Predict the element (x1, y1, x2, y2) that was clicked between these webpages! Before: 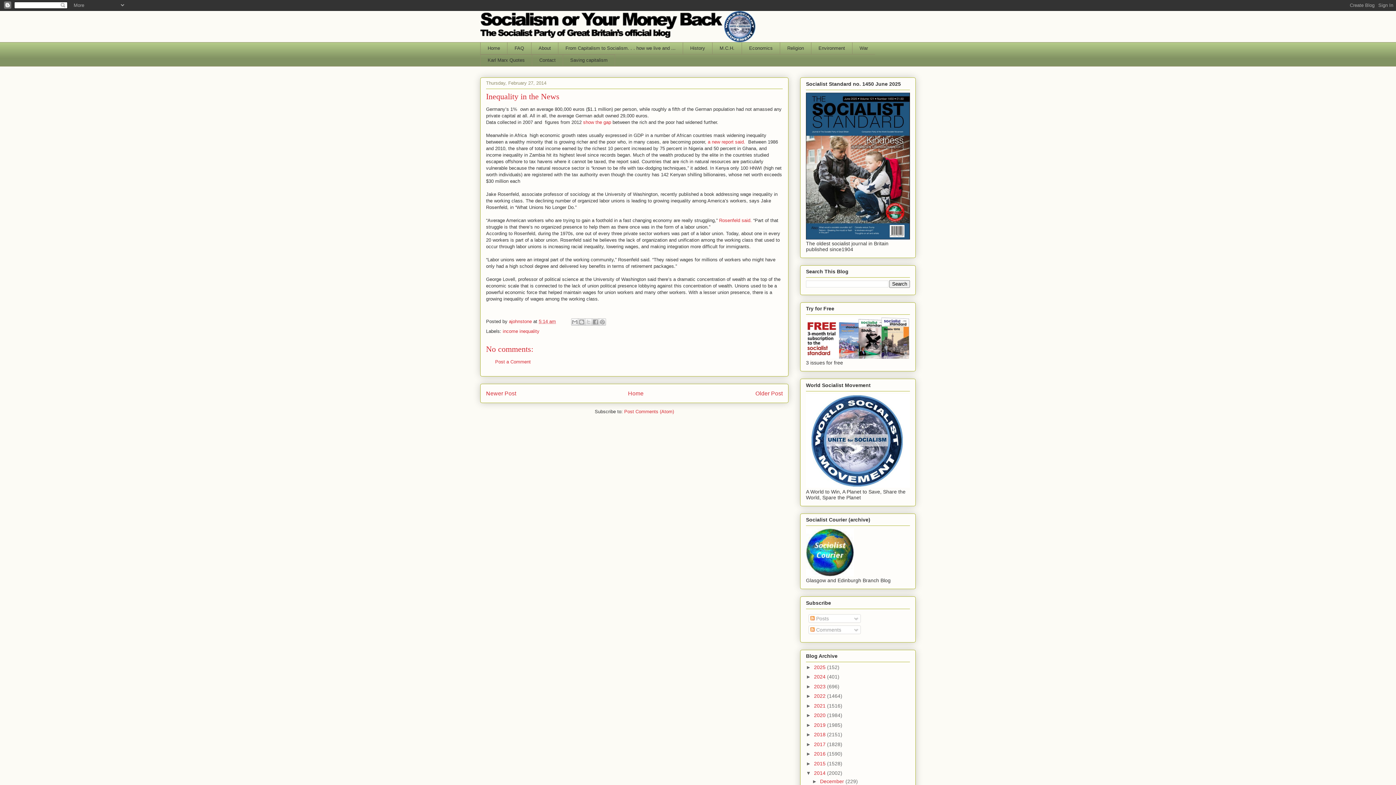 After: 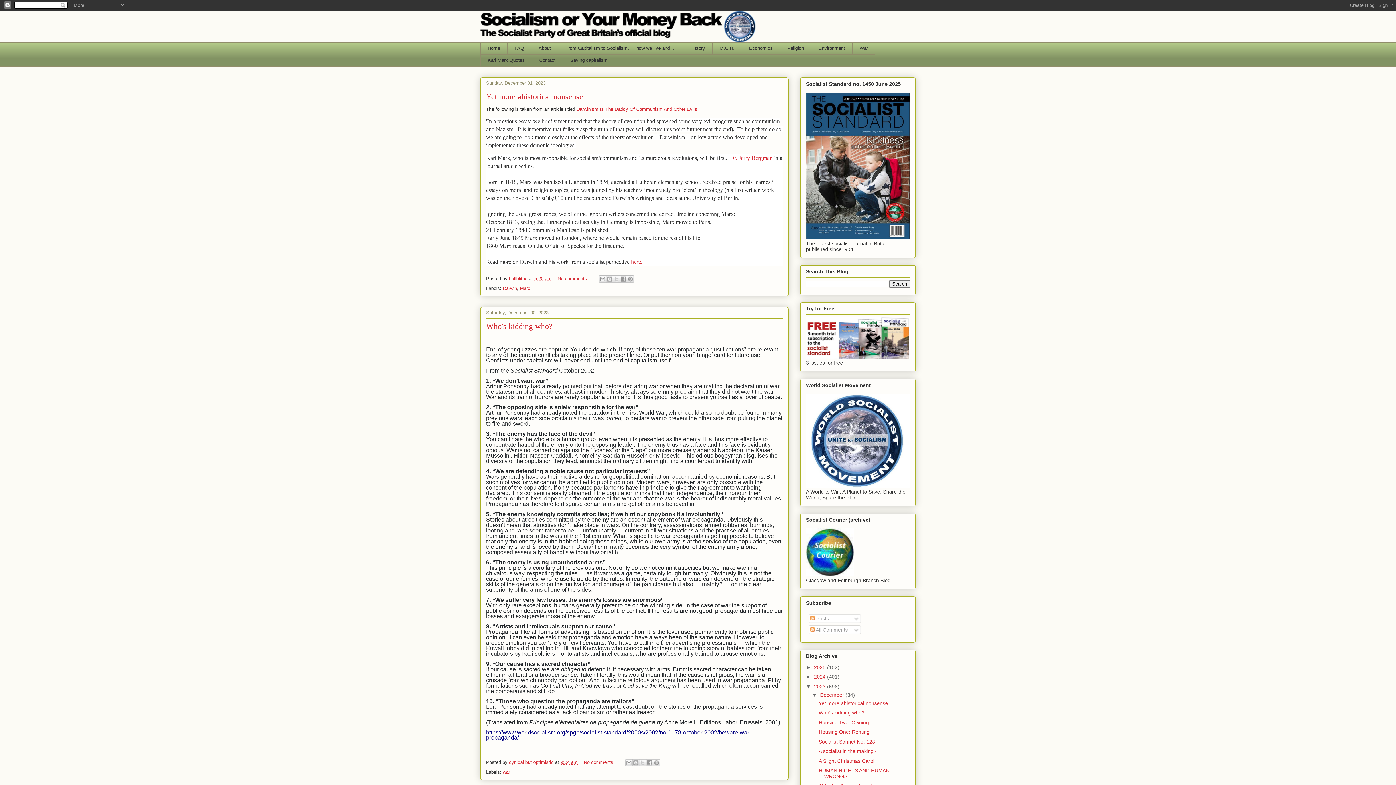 Action: label: 2023  bbox: (814, 683, 827, 689)